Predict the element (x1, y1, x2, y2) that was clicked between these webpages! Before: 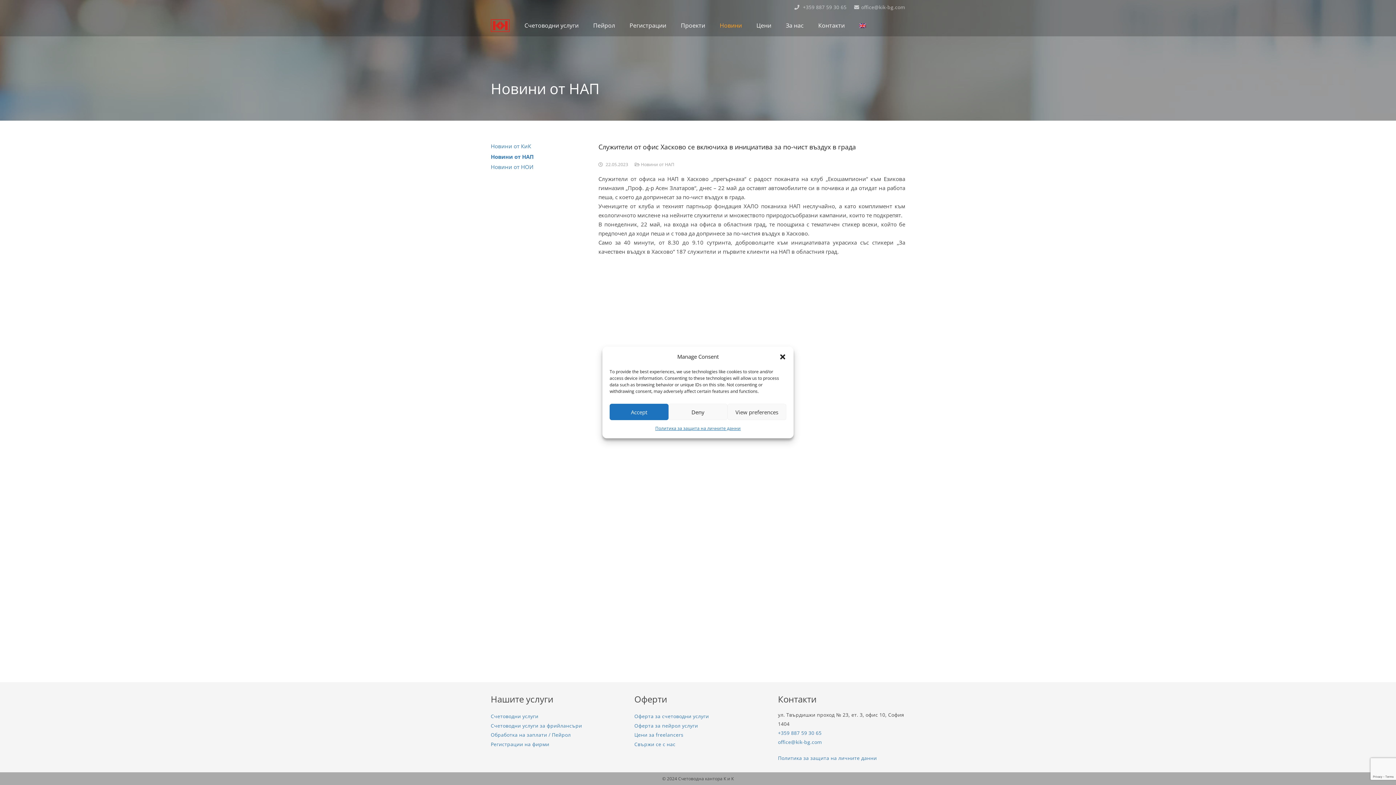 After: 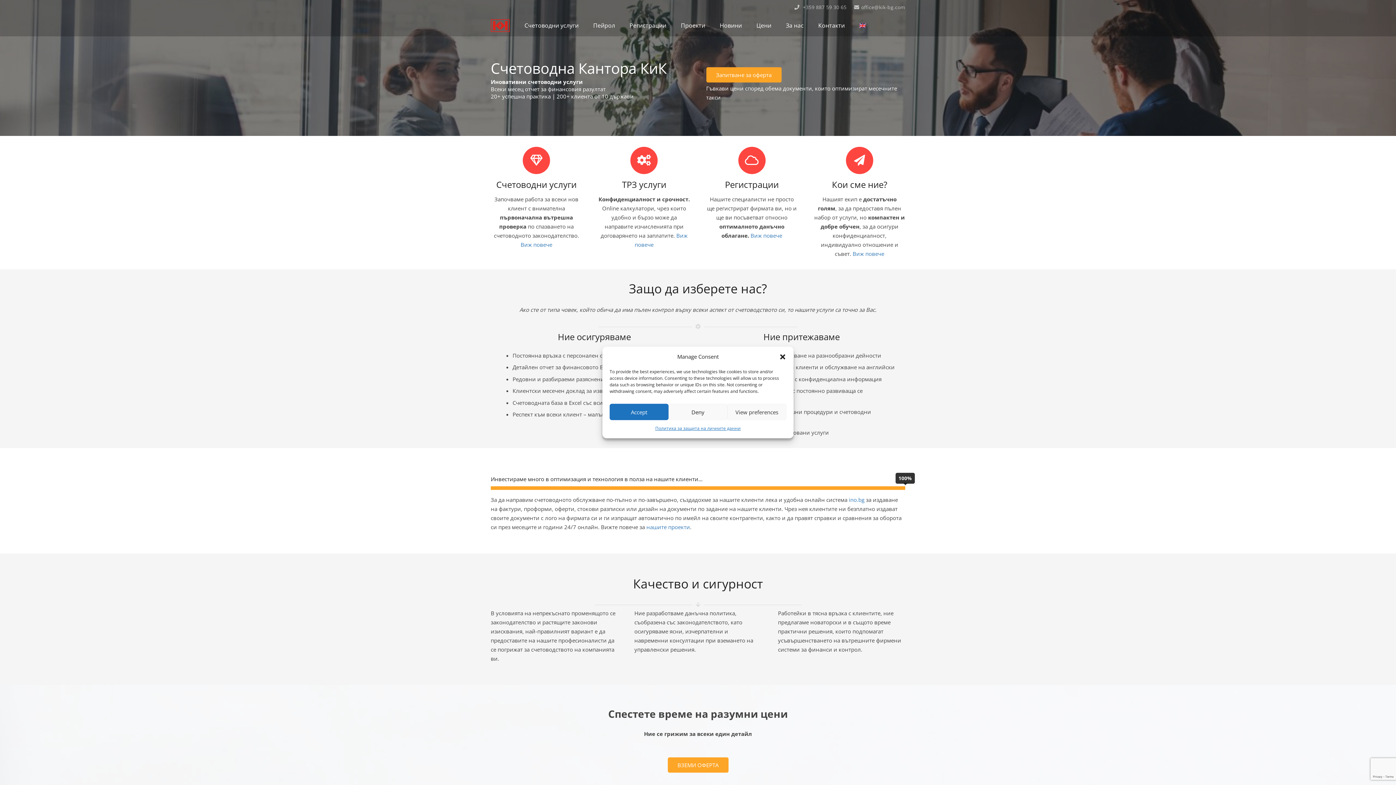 Action: label: kik-logo bbox: (490, 19, 509, 31)